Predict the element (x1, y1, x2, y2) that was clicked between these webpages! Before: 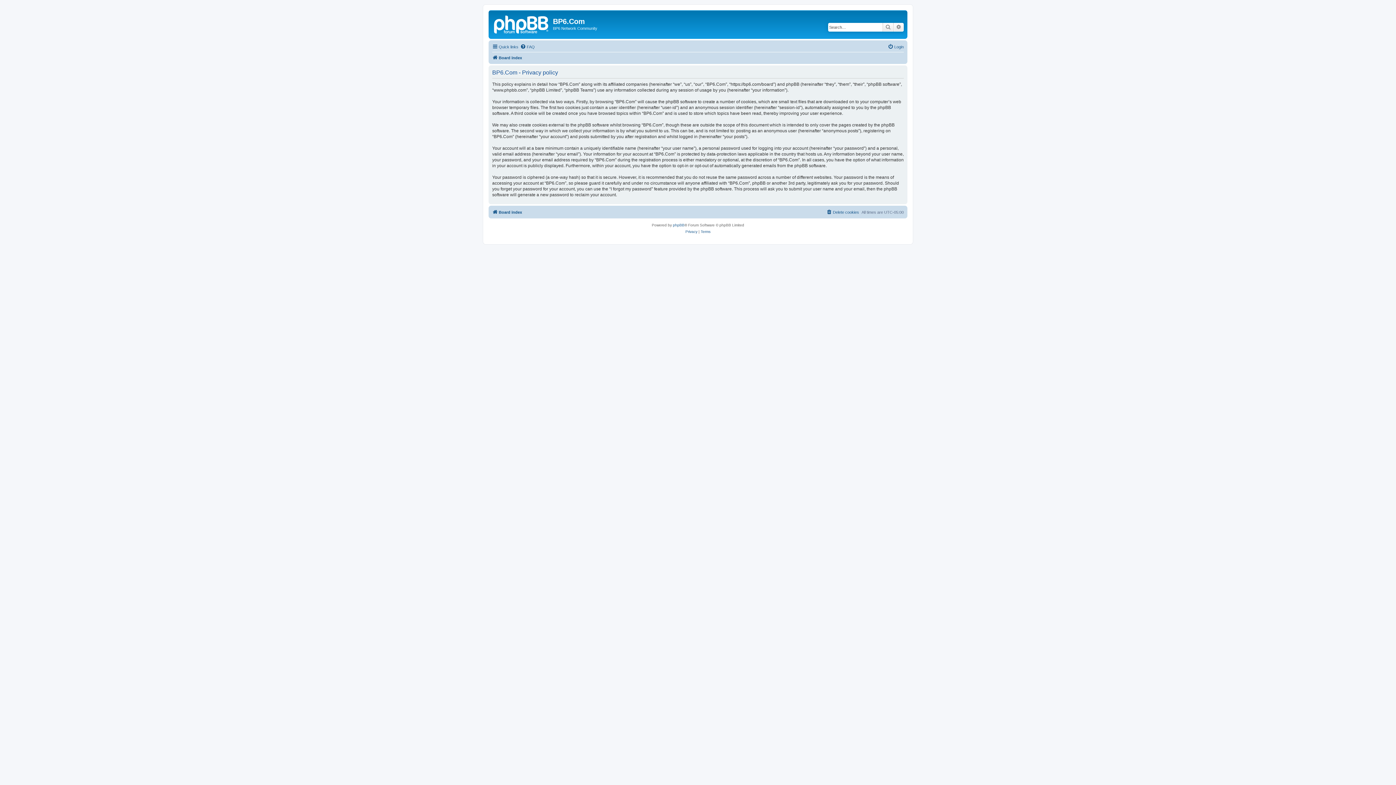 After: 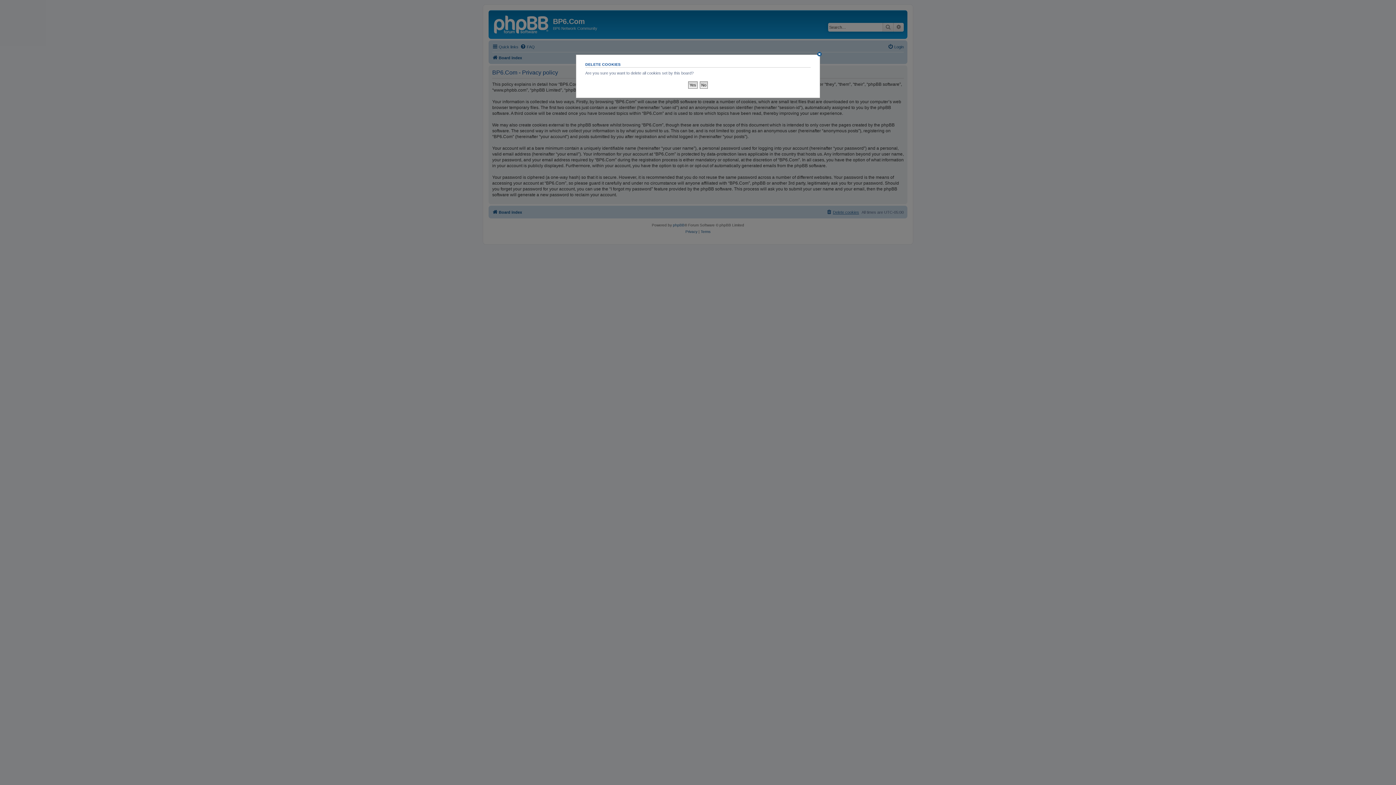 Action: bbox: (826, 207, 859, 216) label: Delete cookies